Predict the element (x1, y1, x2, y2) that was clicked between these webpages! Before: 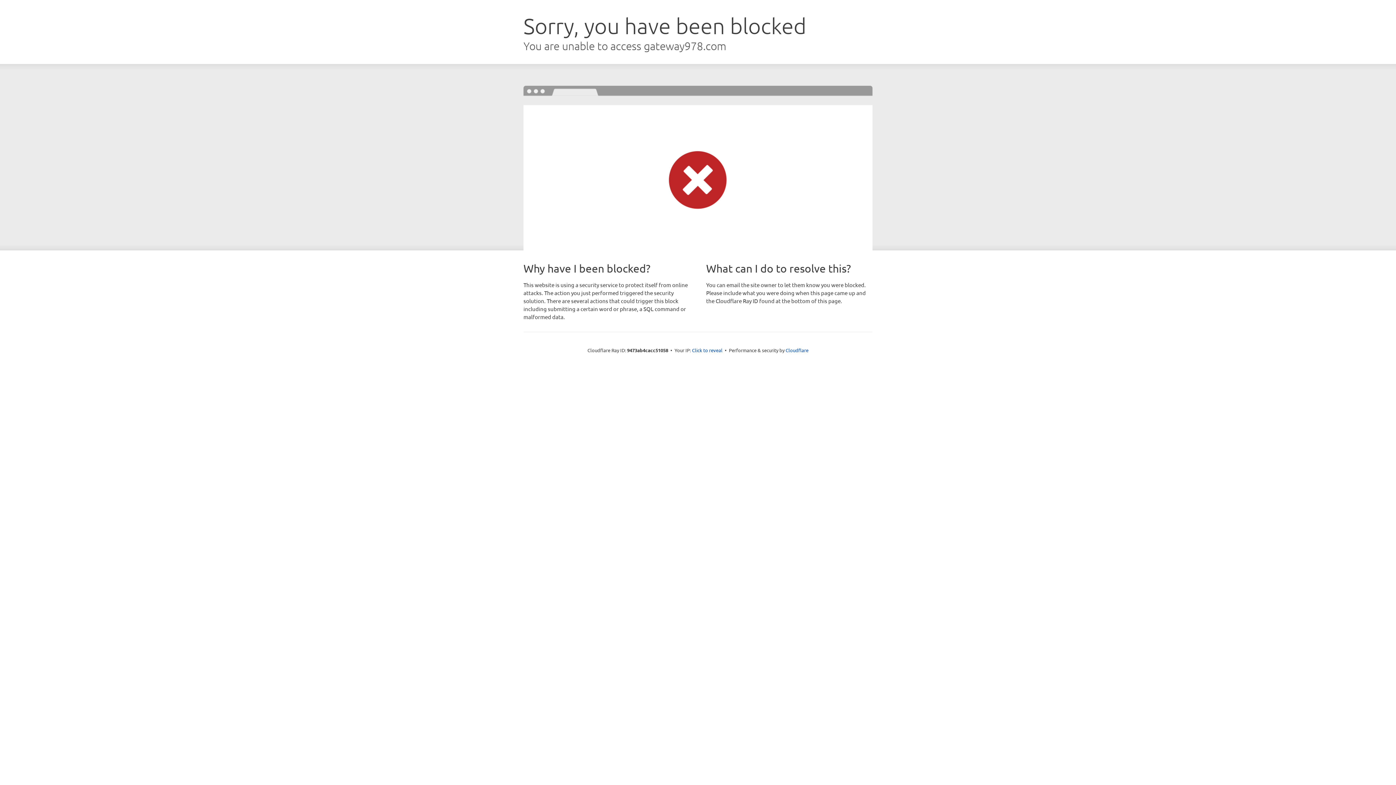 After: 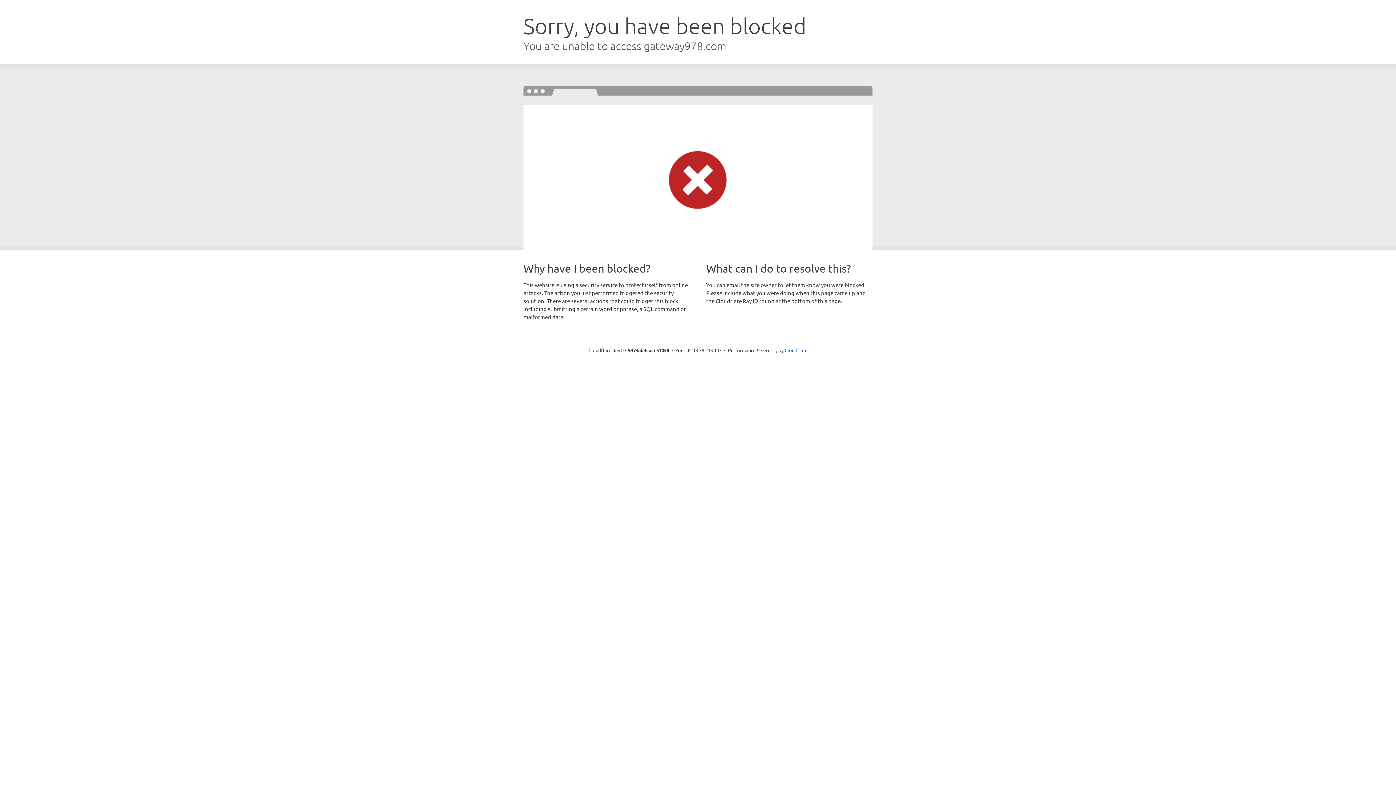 Action: label: Click to reveal bbox: (692, 346, 722, 353)